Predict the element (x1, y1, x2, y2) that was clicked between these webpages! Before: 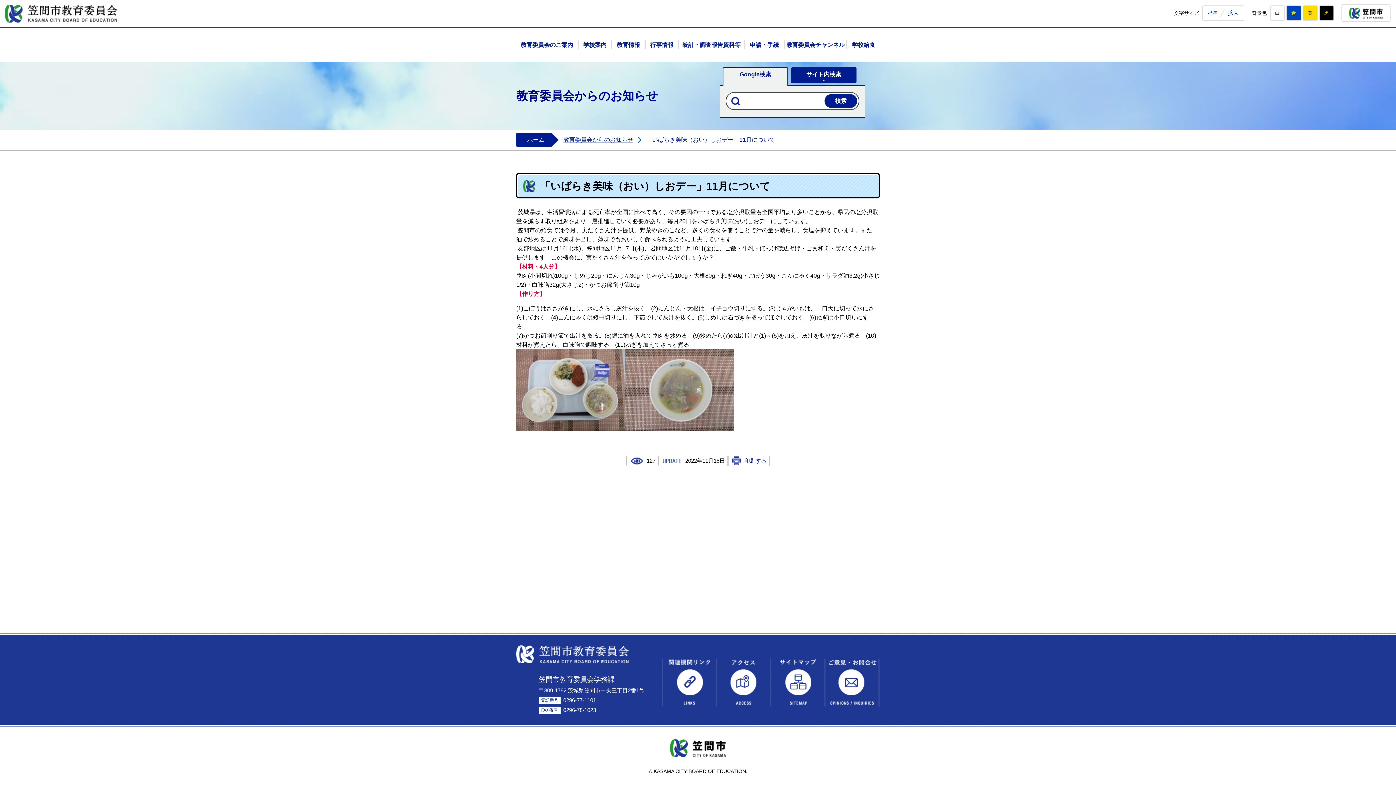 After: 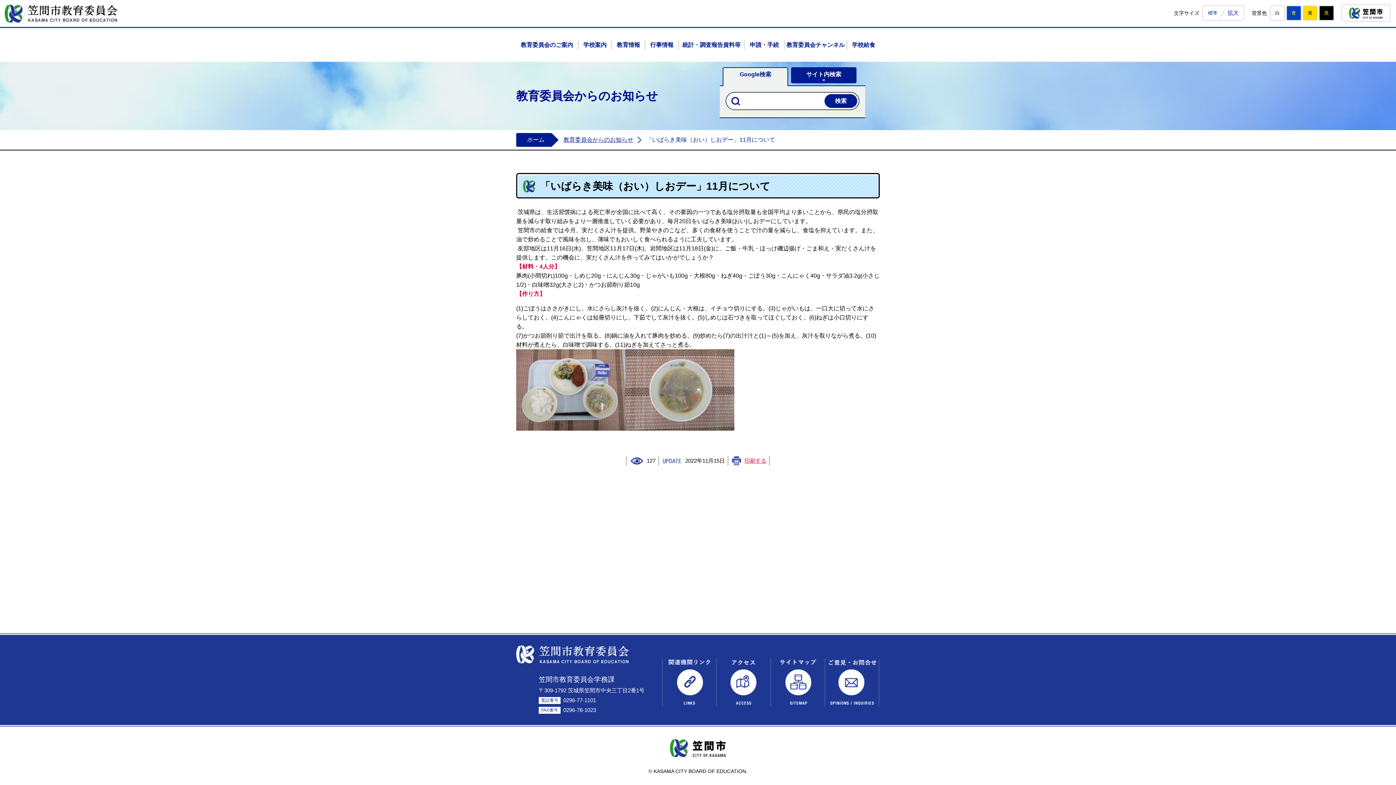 Action: label: 印刷する bbox: (728, 456, 770, 465)